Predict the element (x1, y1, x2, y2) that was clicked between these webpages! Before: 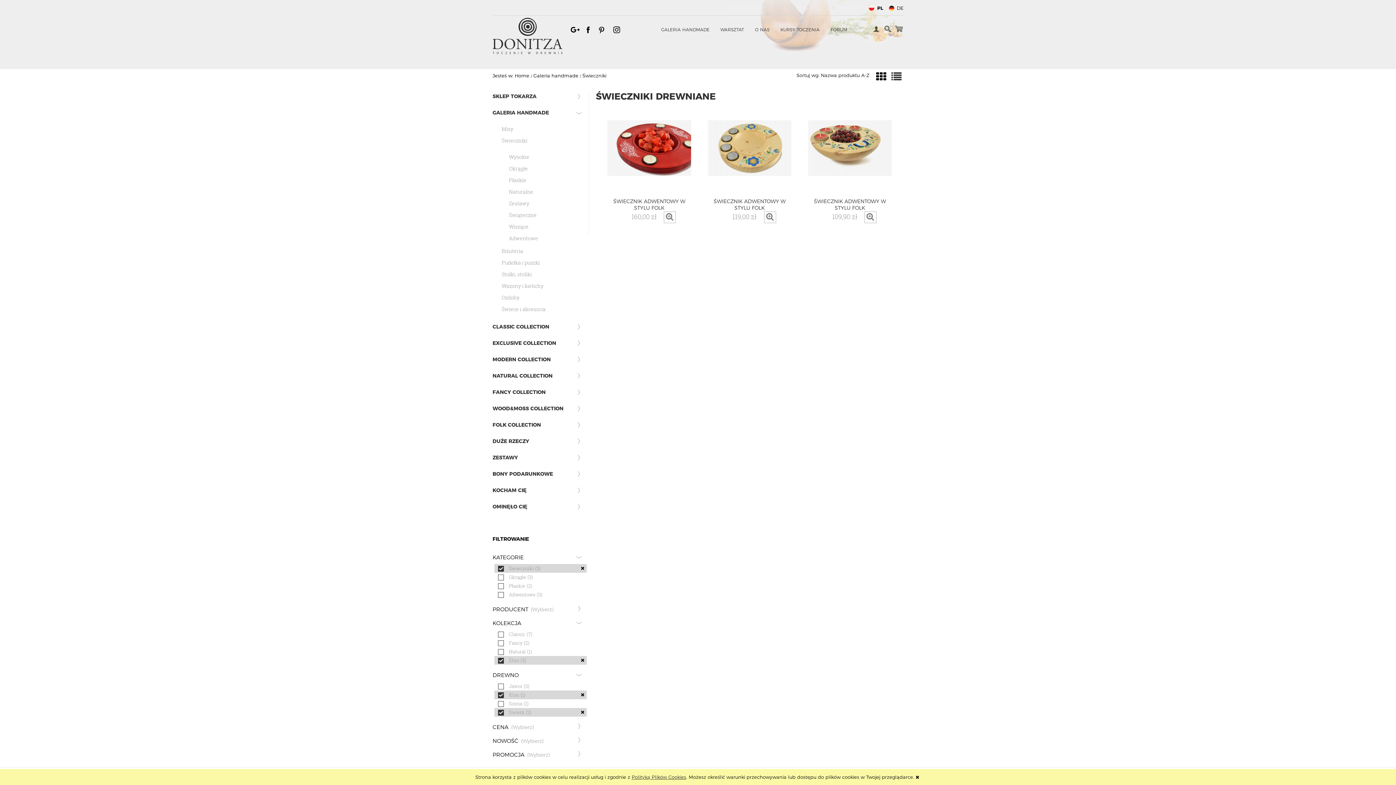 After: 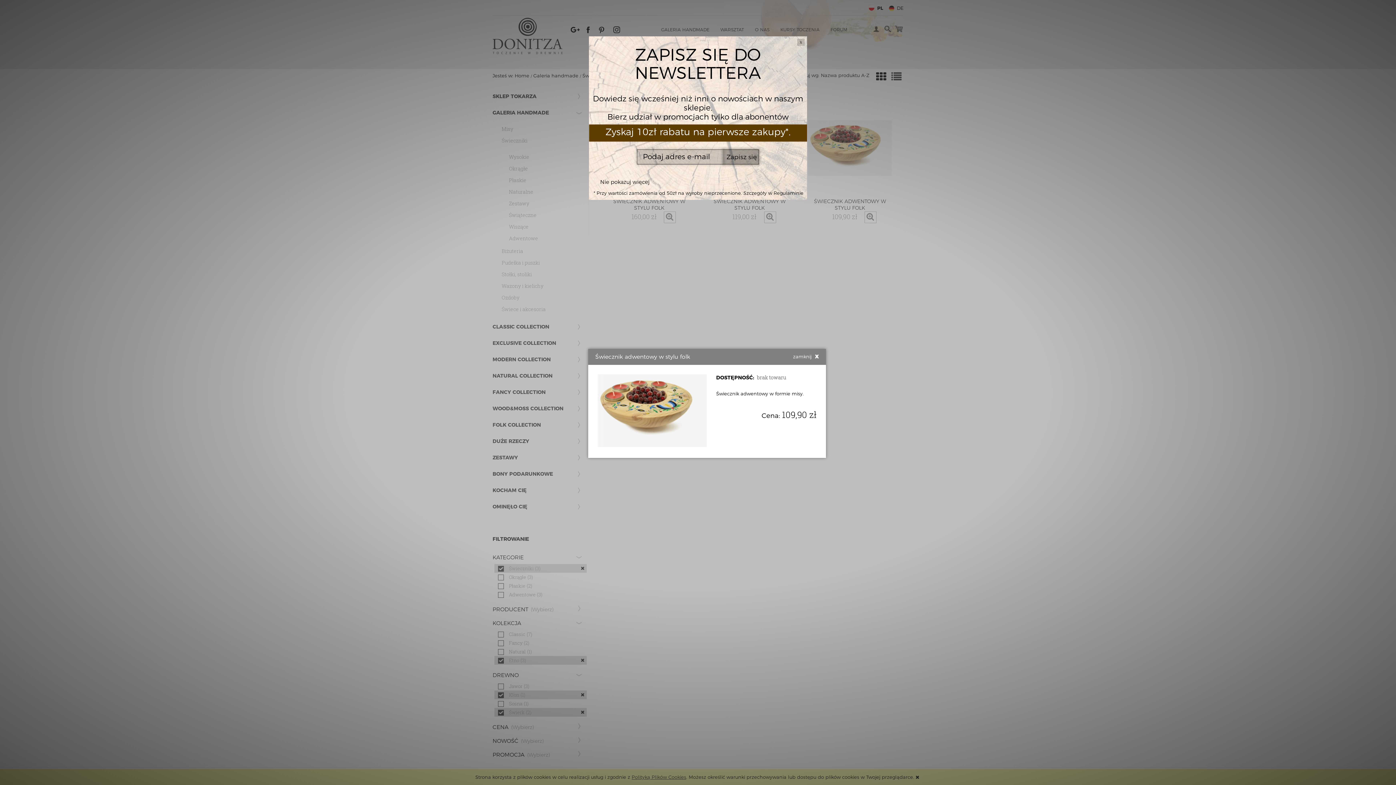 Action: bbox: (864, 211, 876, 223)